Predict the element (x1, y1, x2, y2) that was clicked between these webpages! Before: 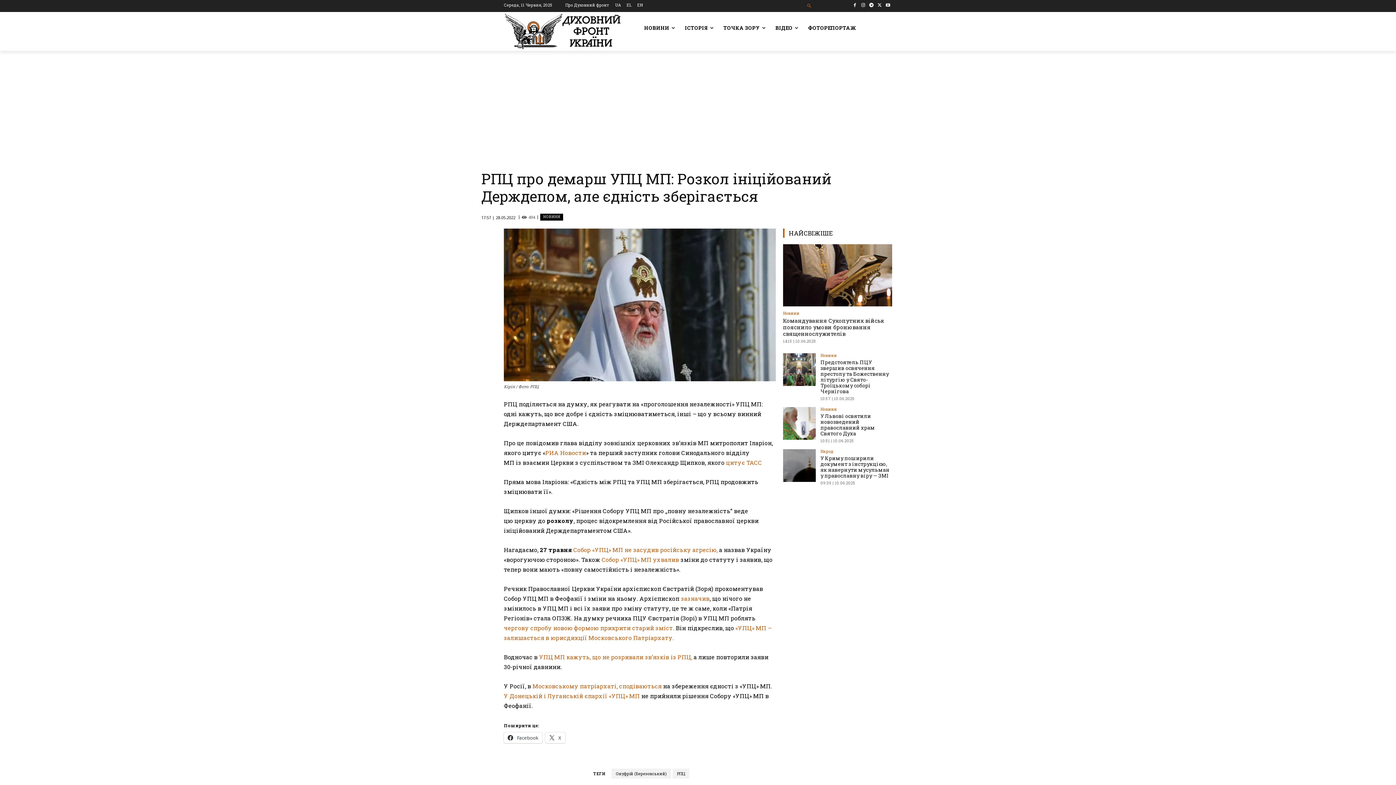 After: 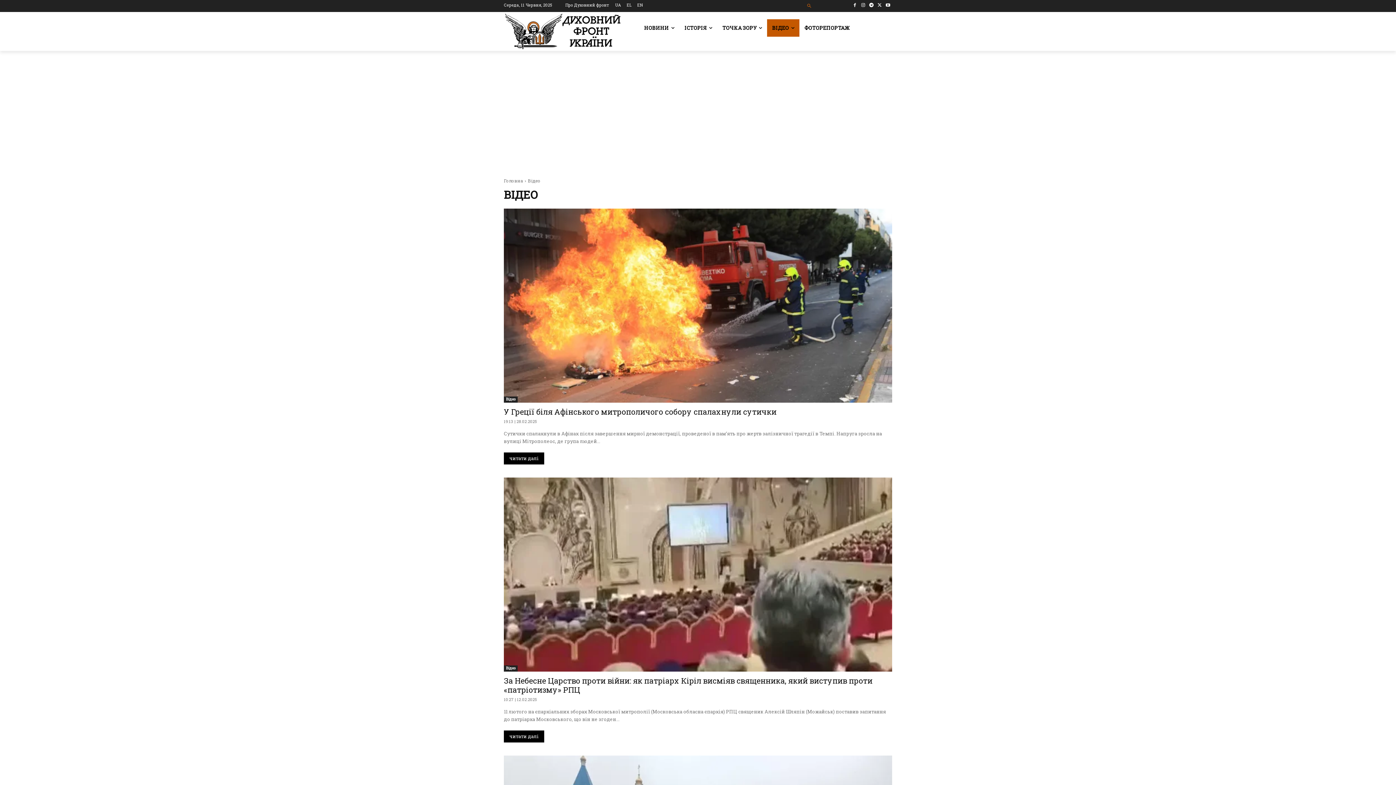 Action: label: ВІДЕО bbox: (770, 19, 803, 36)